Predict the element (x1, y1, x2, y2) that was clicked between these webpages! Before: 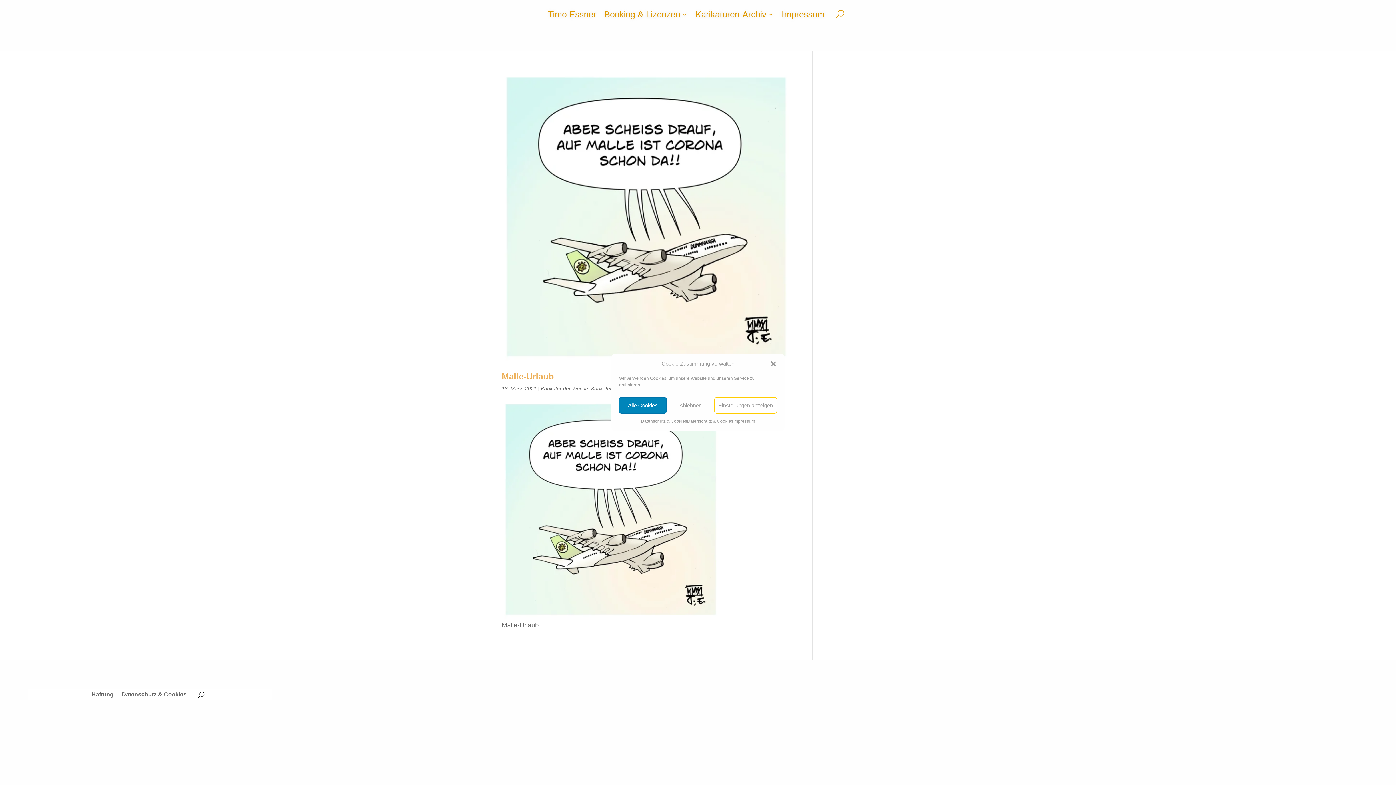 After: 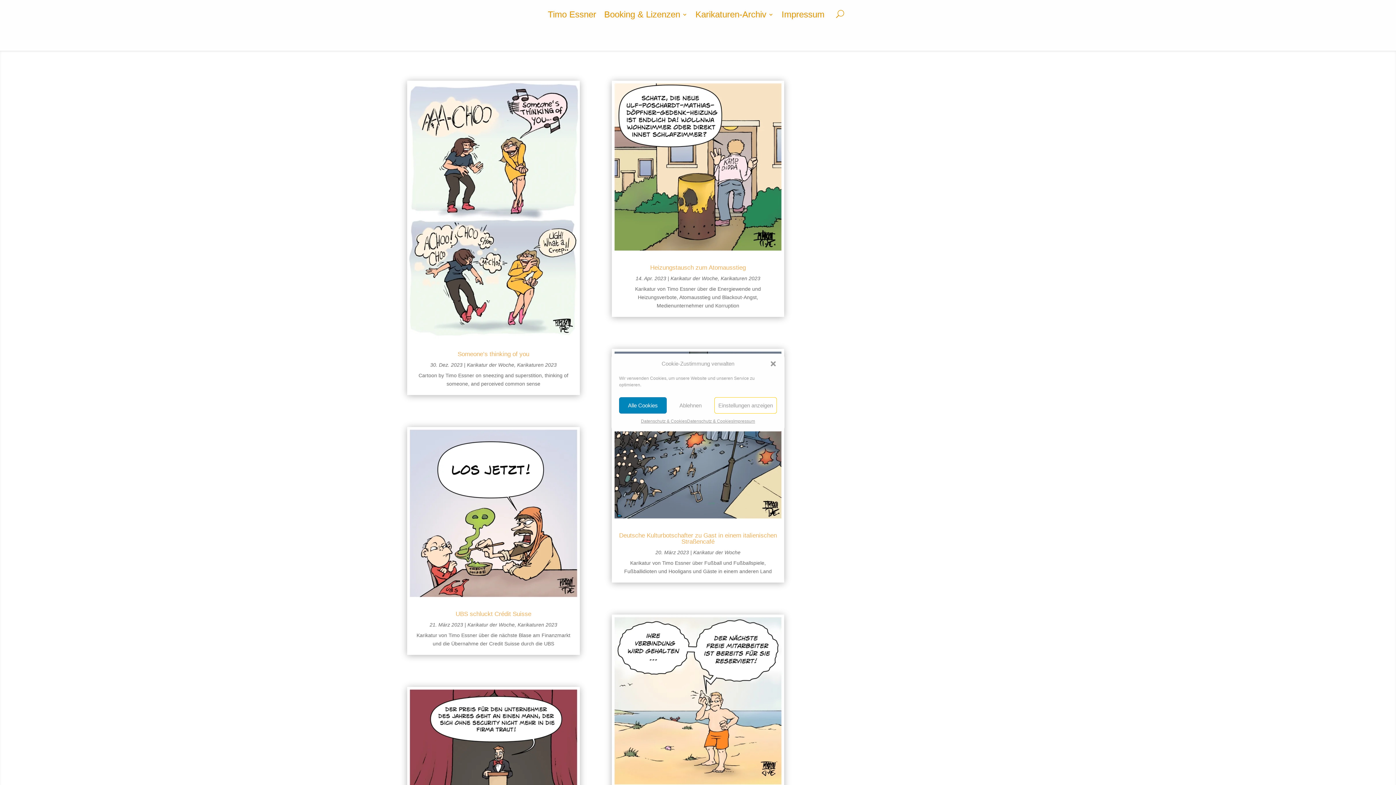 Action: label: Timo Essner bbox: (548, 12, 596, 27)